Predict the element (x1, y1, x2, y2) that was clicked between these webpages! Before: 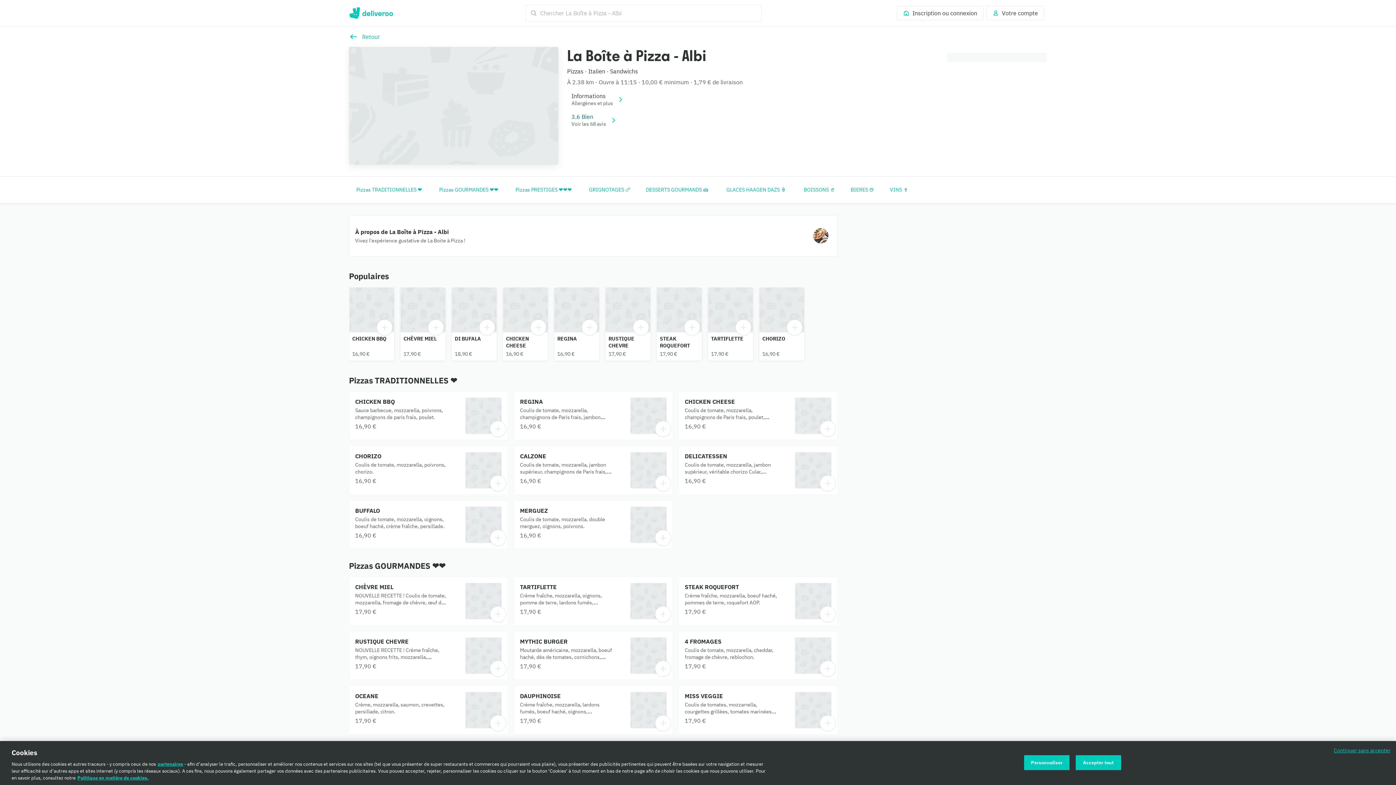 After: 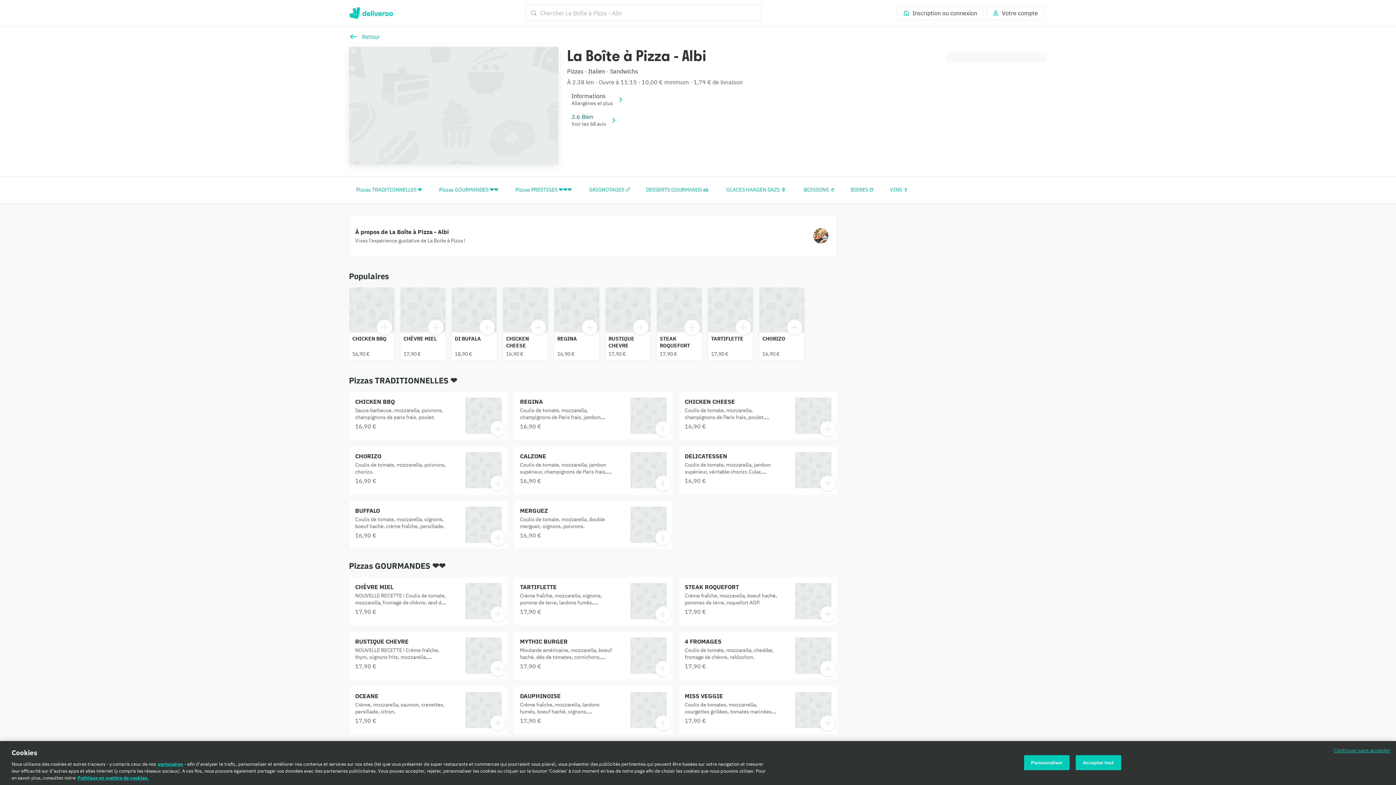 Action: bbox: (349, 392, 507, 440) label: CHICKEN BBQ 